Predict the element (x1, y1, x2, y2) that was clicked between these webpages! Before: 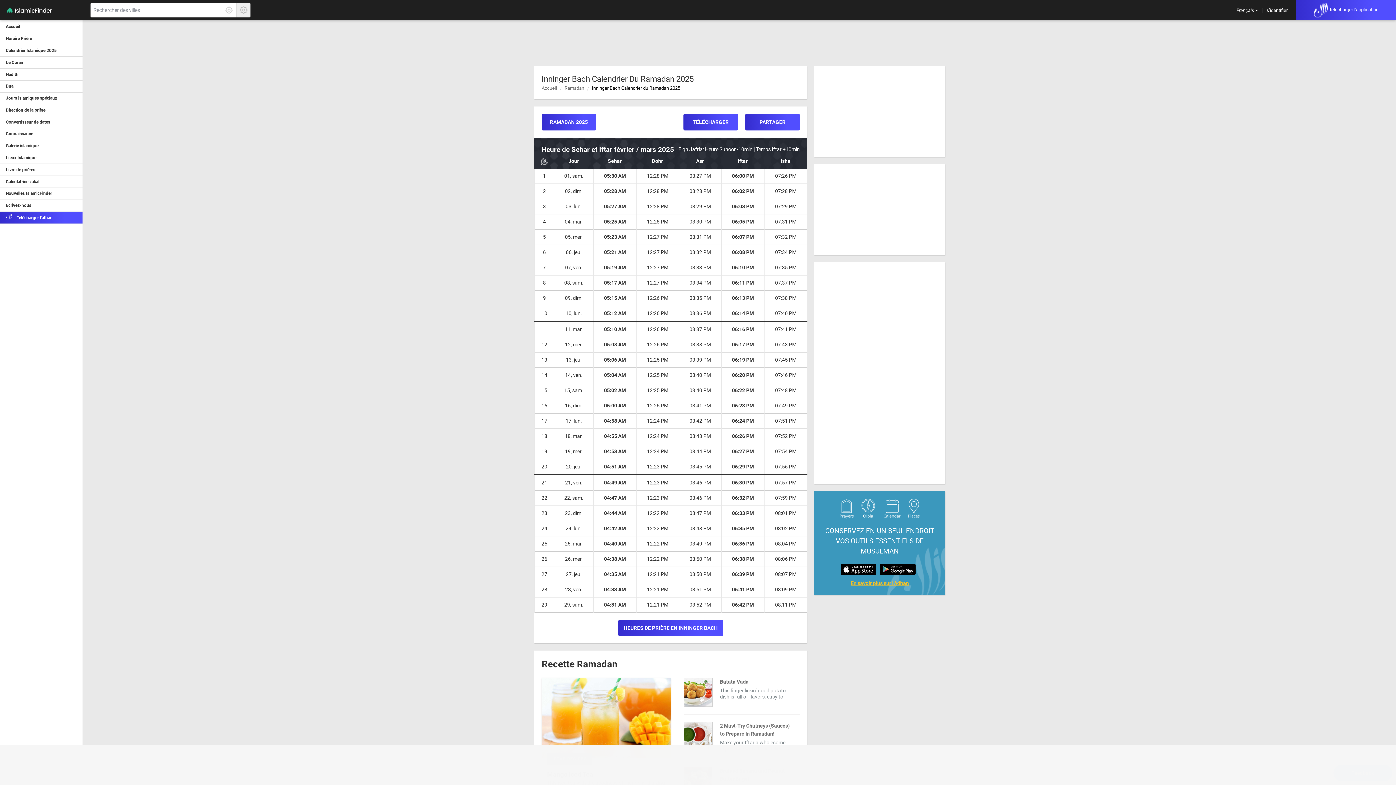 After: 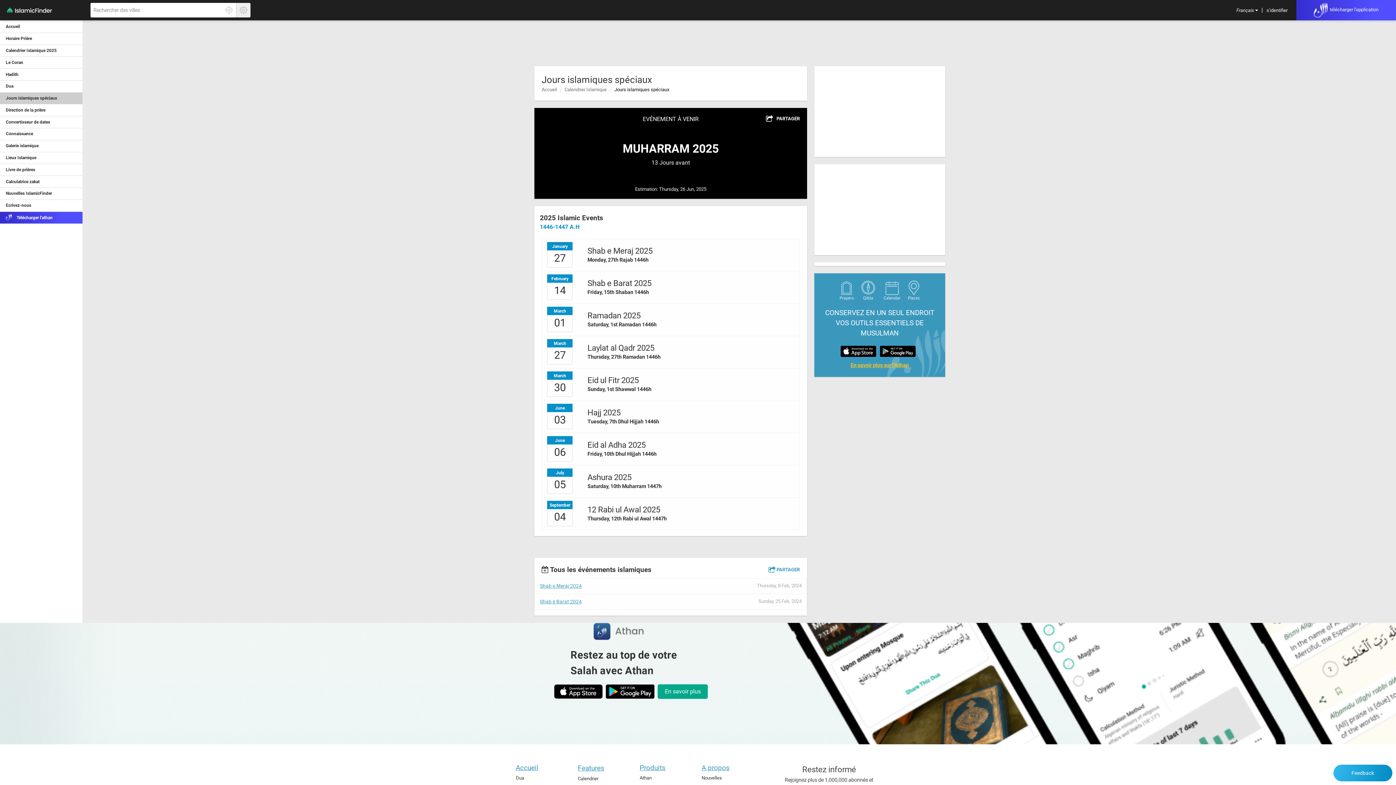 Action: label: Jours islamiques spéciaux bbox: (0, 92, 83, 104)